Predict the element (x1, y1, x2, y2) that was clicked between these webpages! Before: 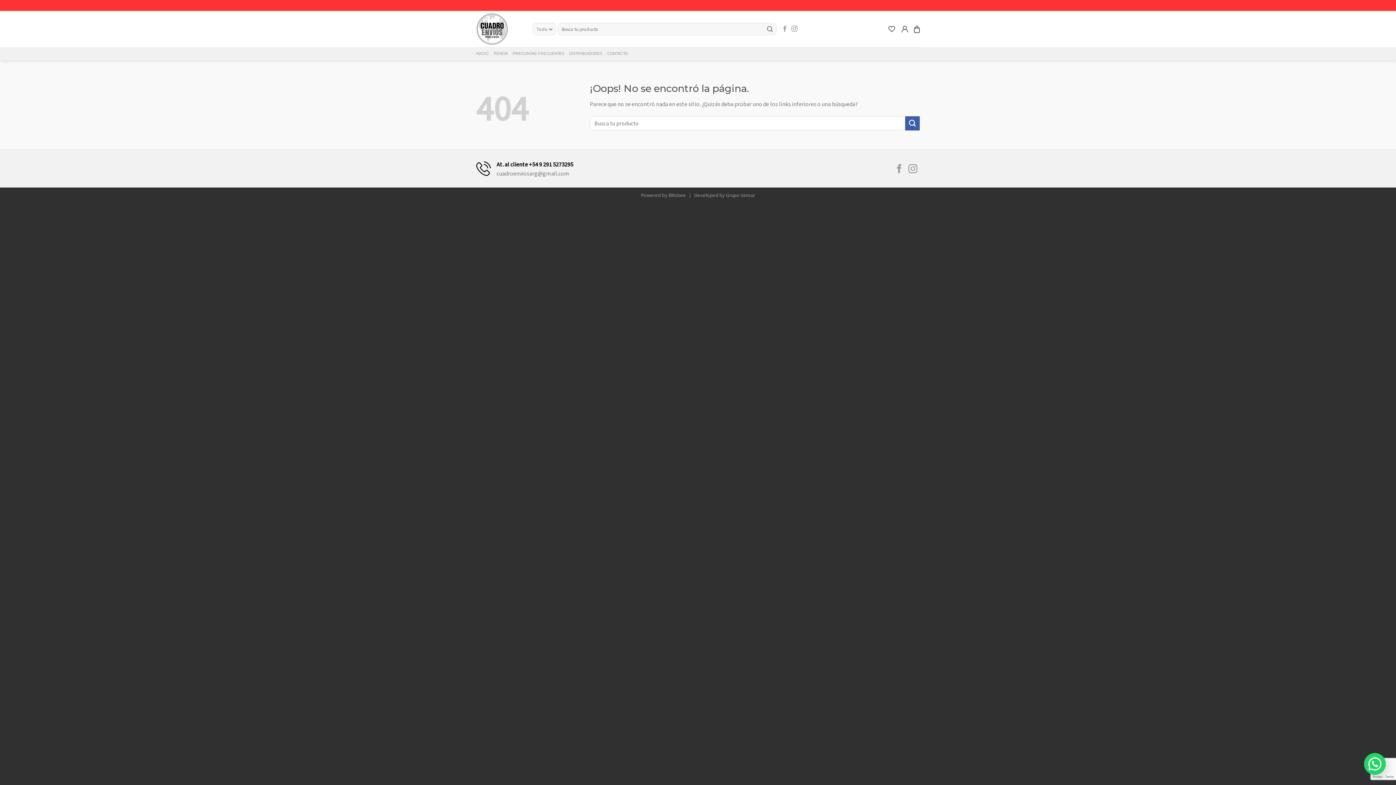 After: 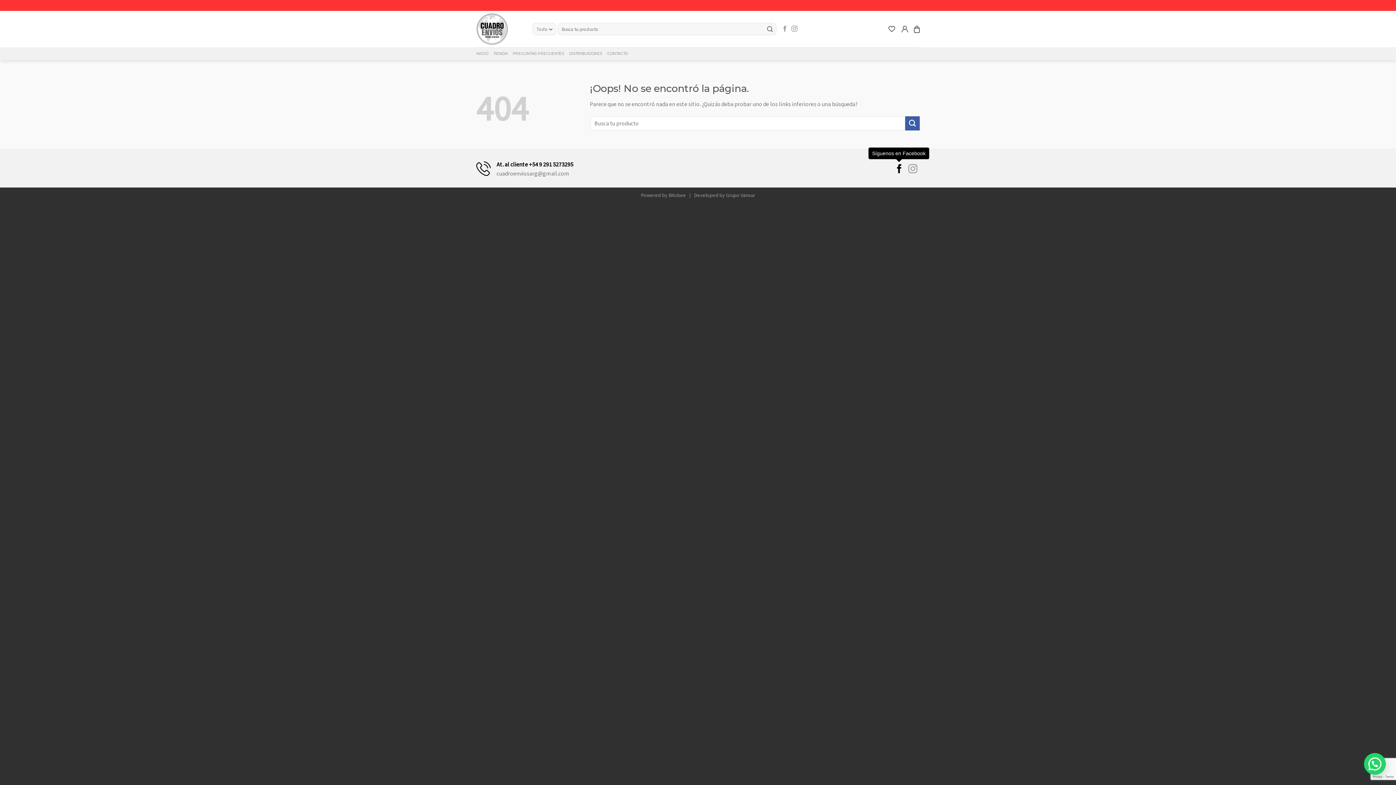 Action: label: Síguenos en Facebook bbox: (895, 164, 904, 174)